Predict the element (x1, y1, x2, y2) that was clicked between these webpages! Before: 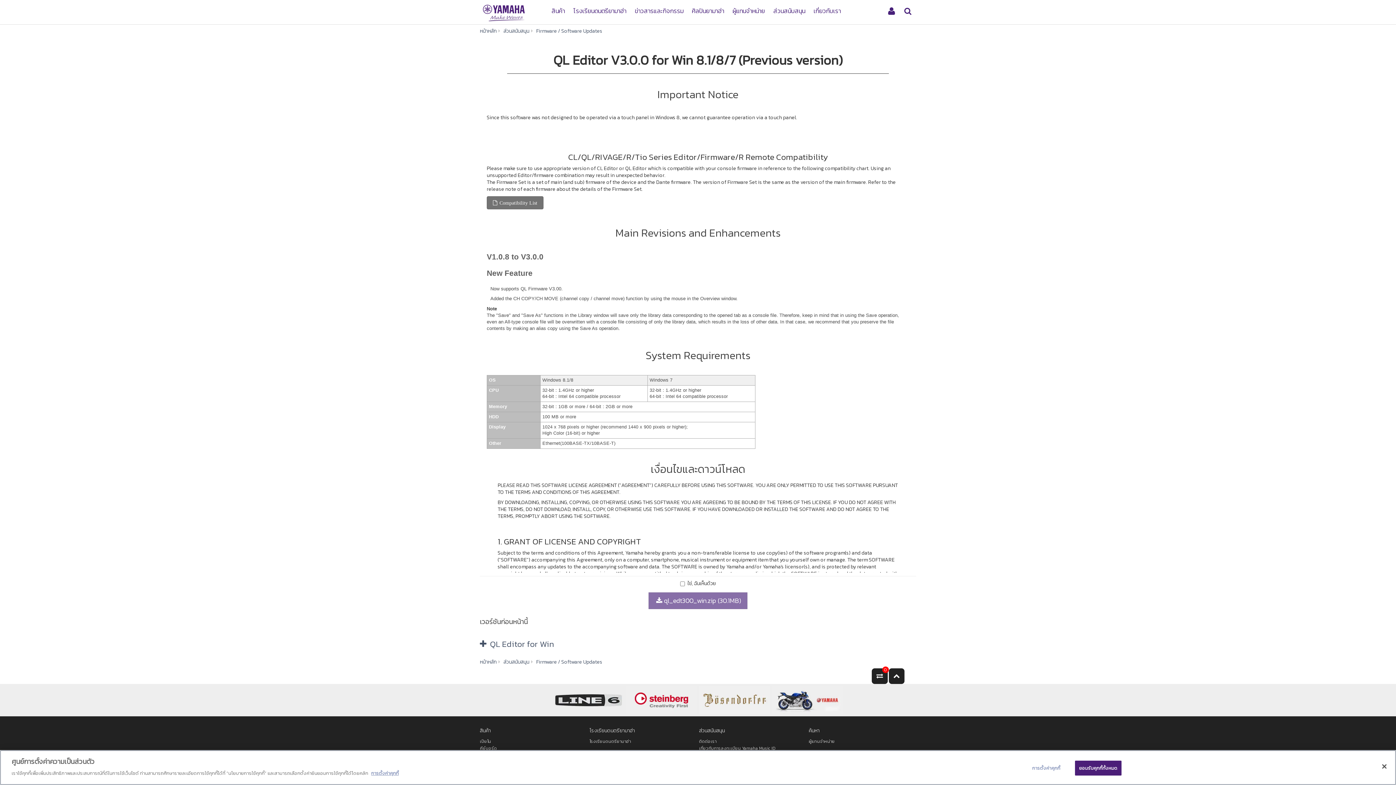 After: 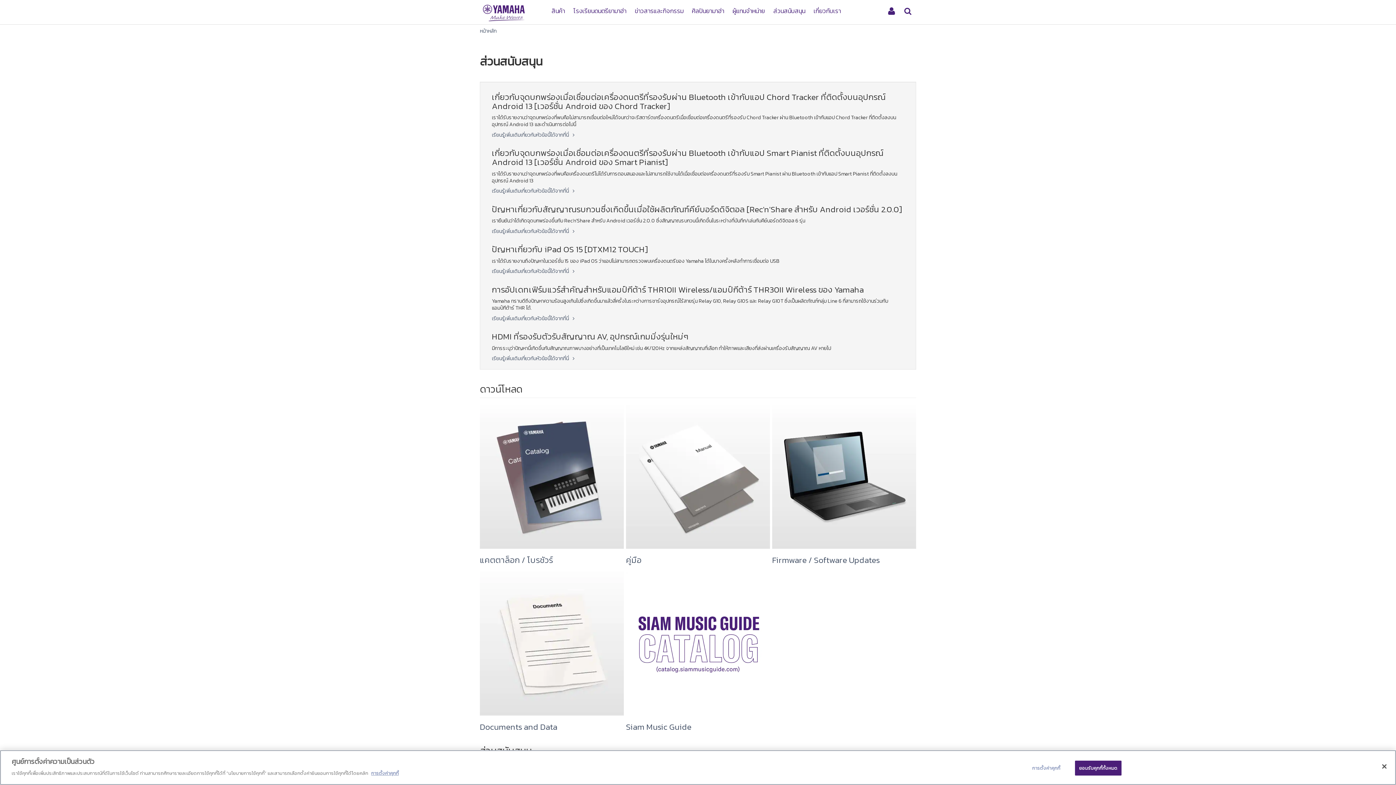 Action: bbox: (769, 1, 809, 14) label: ส่วนสนับสนุน